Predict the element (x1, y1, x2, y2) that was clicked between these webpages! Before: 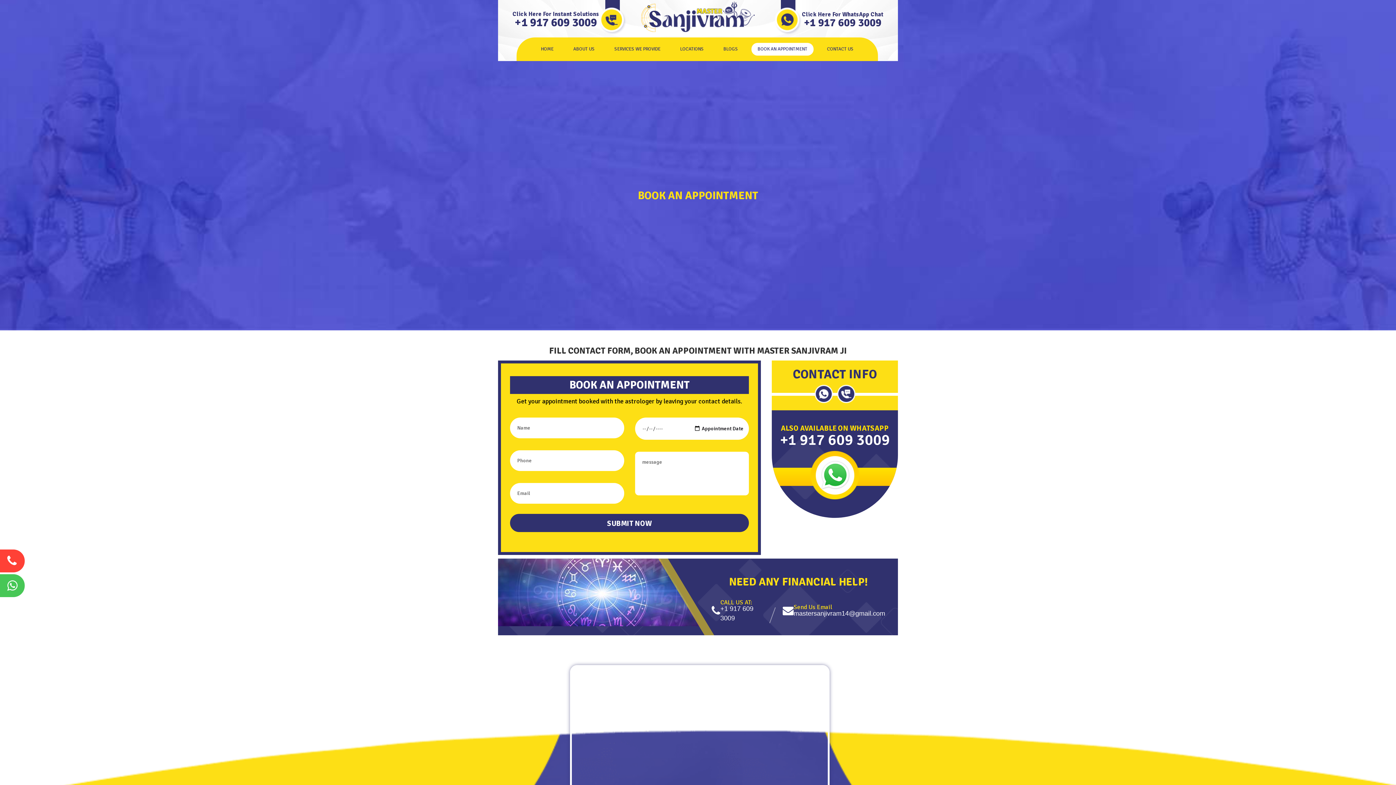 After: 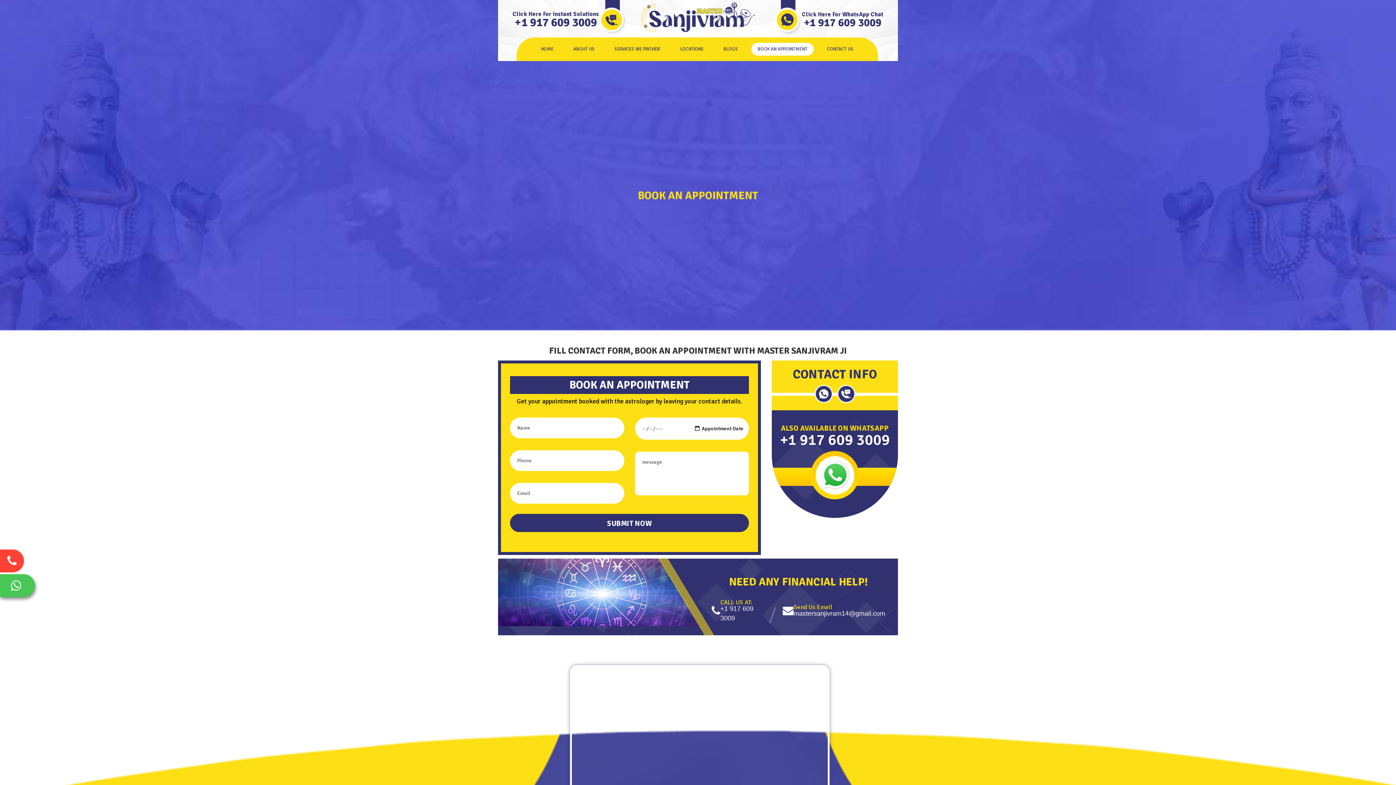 Action: bbox: (7, 578, 17, 593)